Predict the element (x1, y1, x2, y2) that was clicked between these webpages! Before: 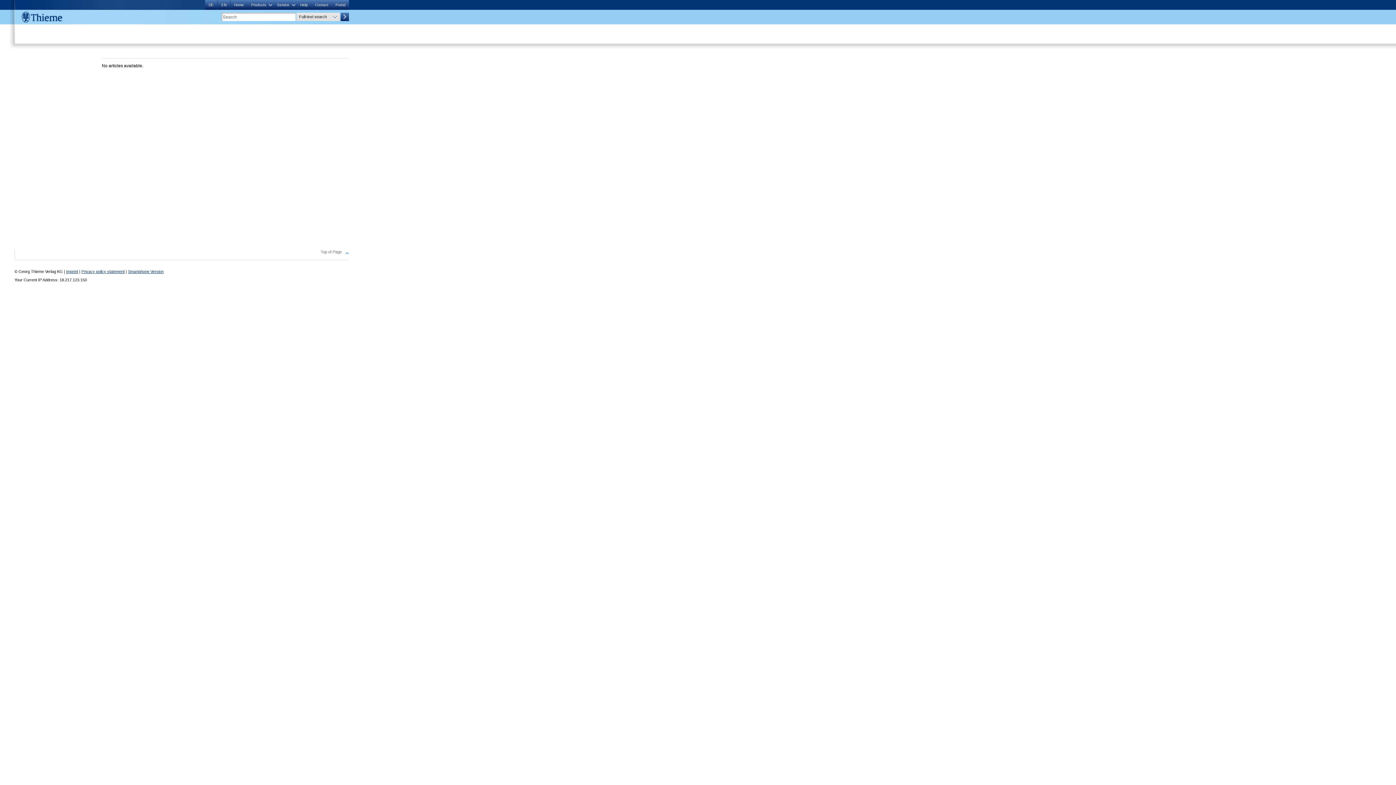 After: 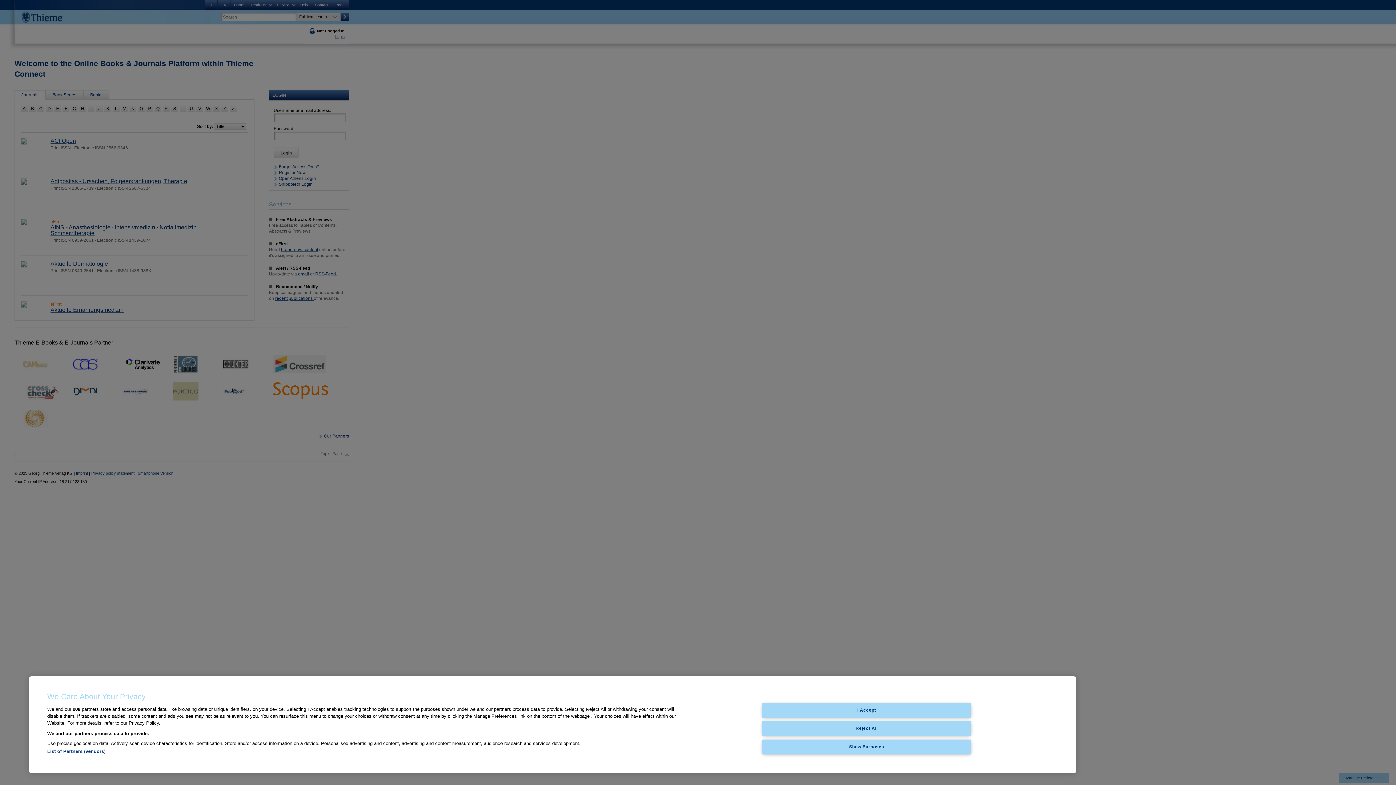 Action: bbox: (230, 0, 247, 9) label: Home